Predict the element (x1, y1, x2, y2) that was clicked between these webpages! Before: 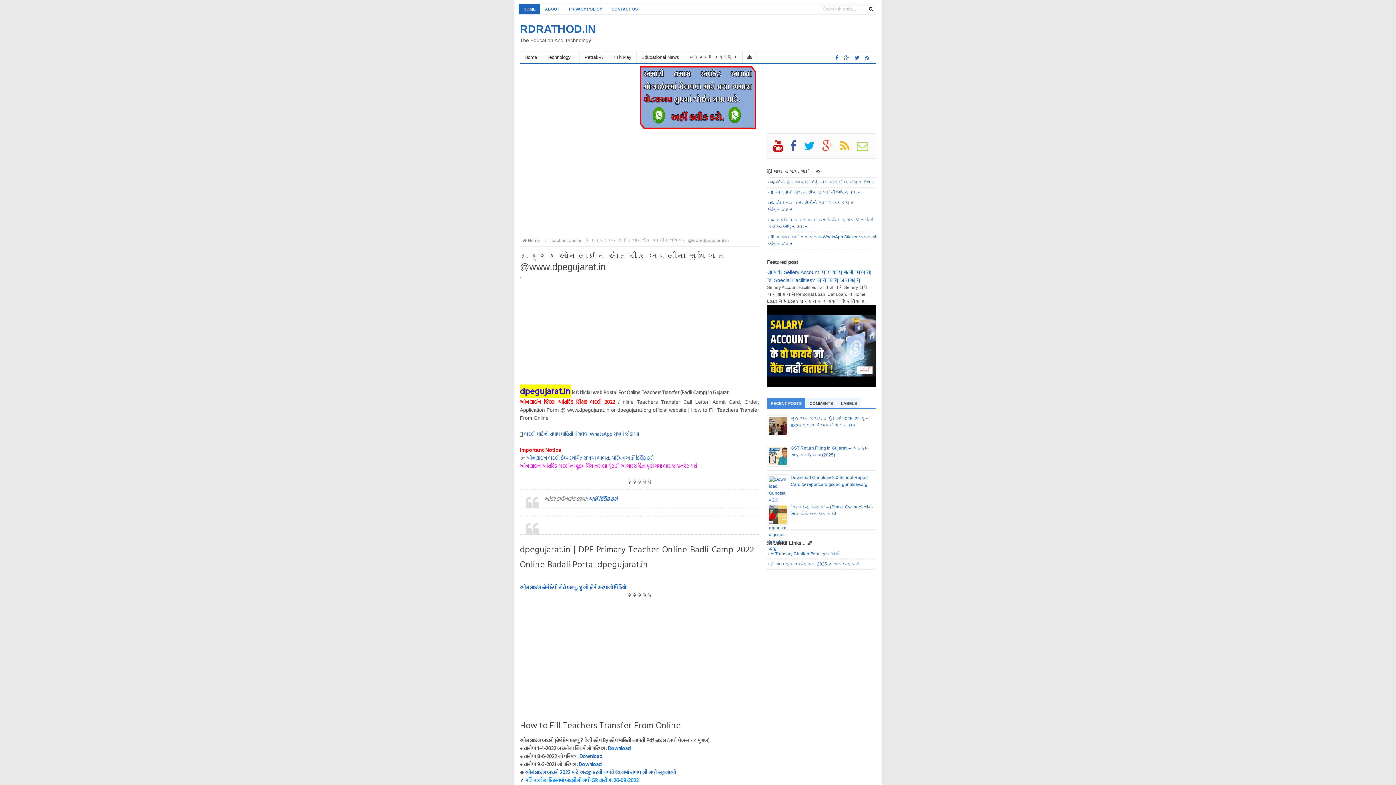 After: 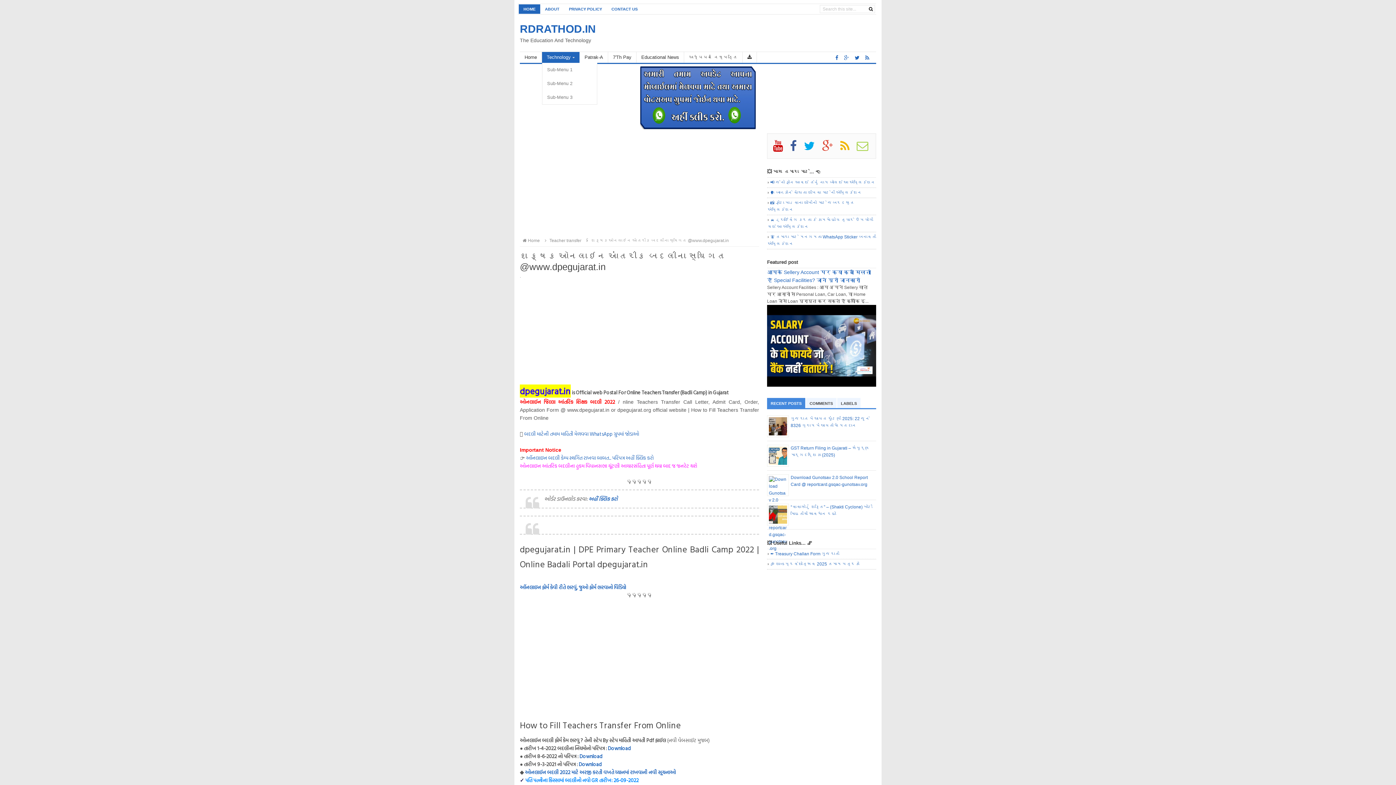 Action: bbox: (542, 52, 580, 62) label: Technology